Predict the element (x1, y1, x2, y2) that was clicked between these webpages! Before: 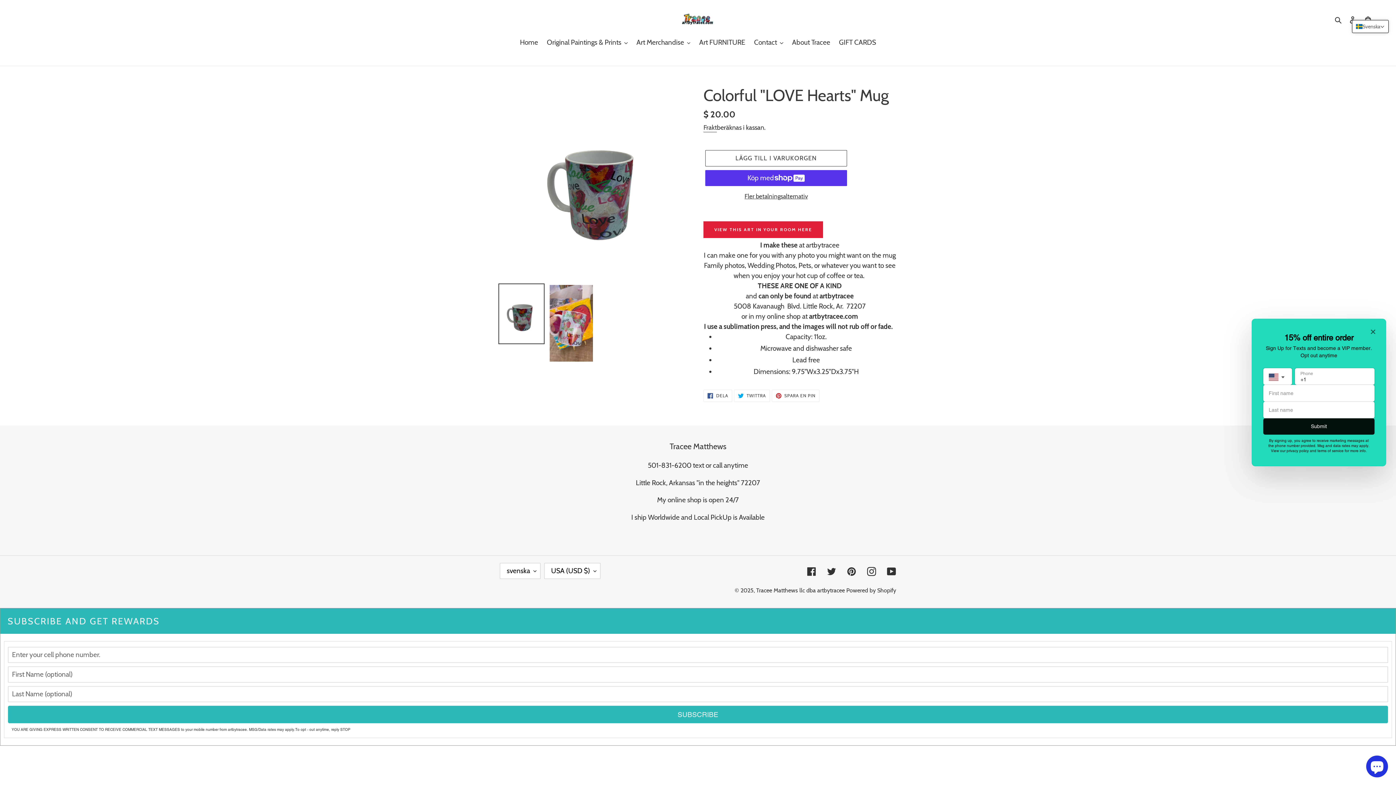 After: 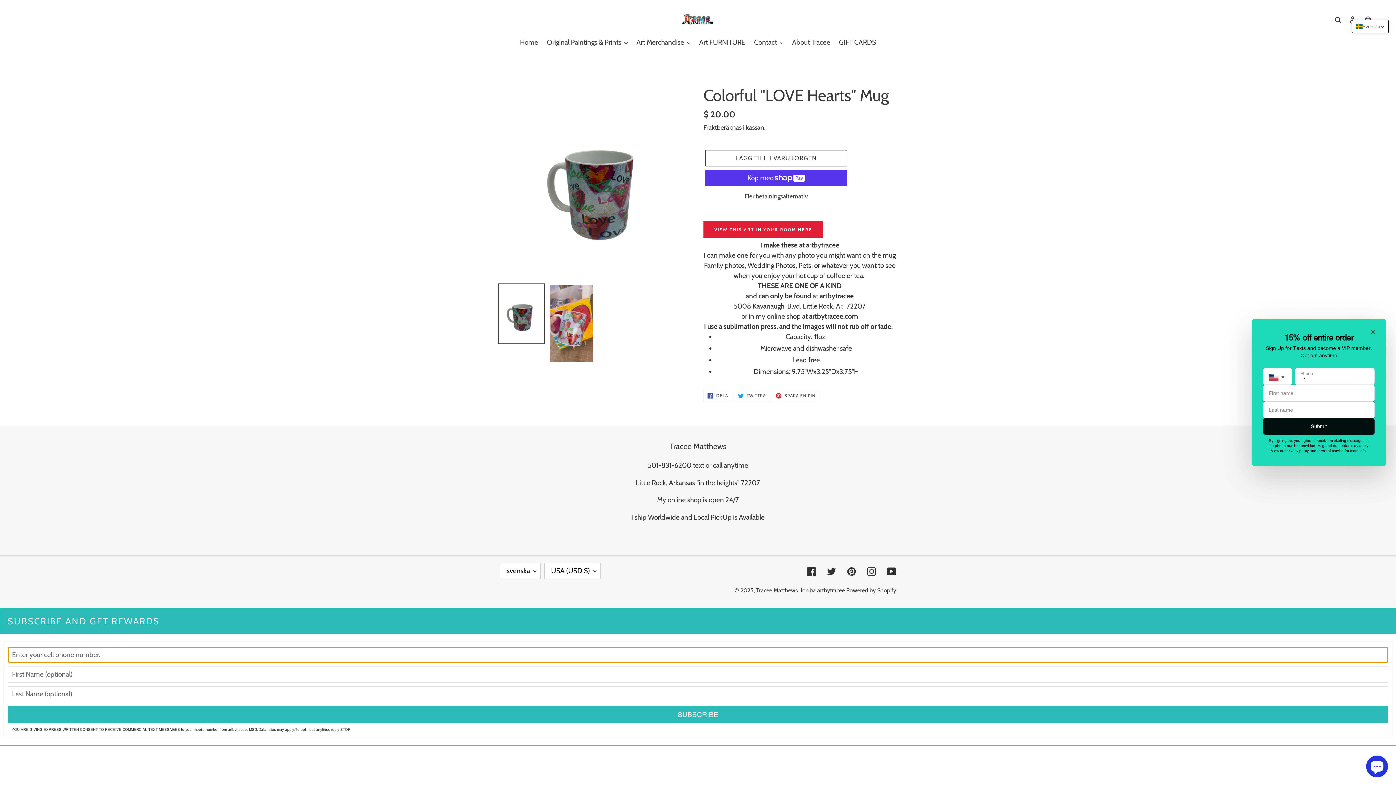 Action: label: SUBSCRIBE bbox: (8, 706, 1388, 723)